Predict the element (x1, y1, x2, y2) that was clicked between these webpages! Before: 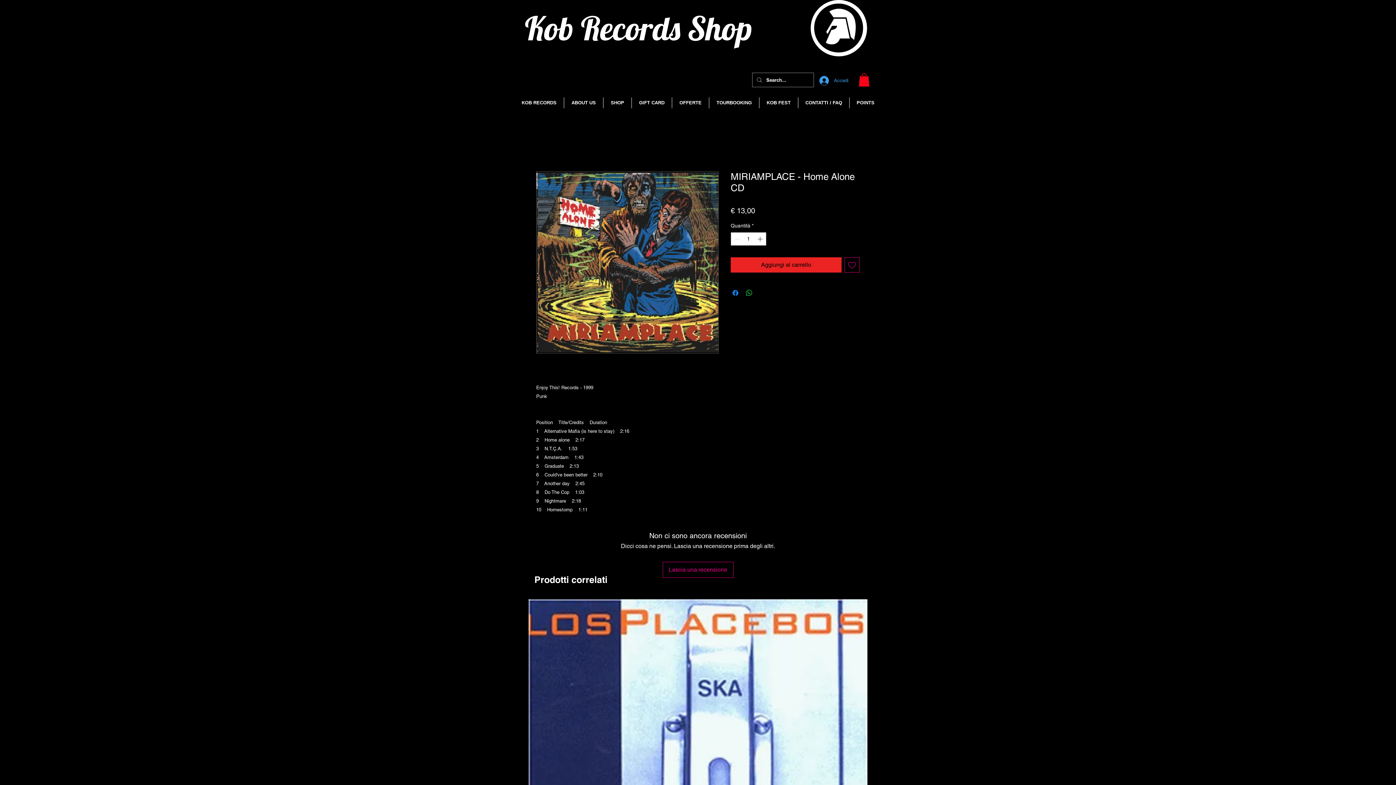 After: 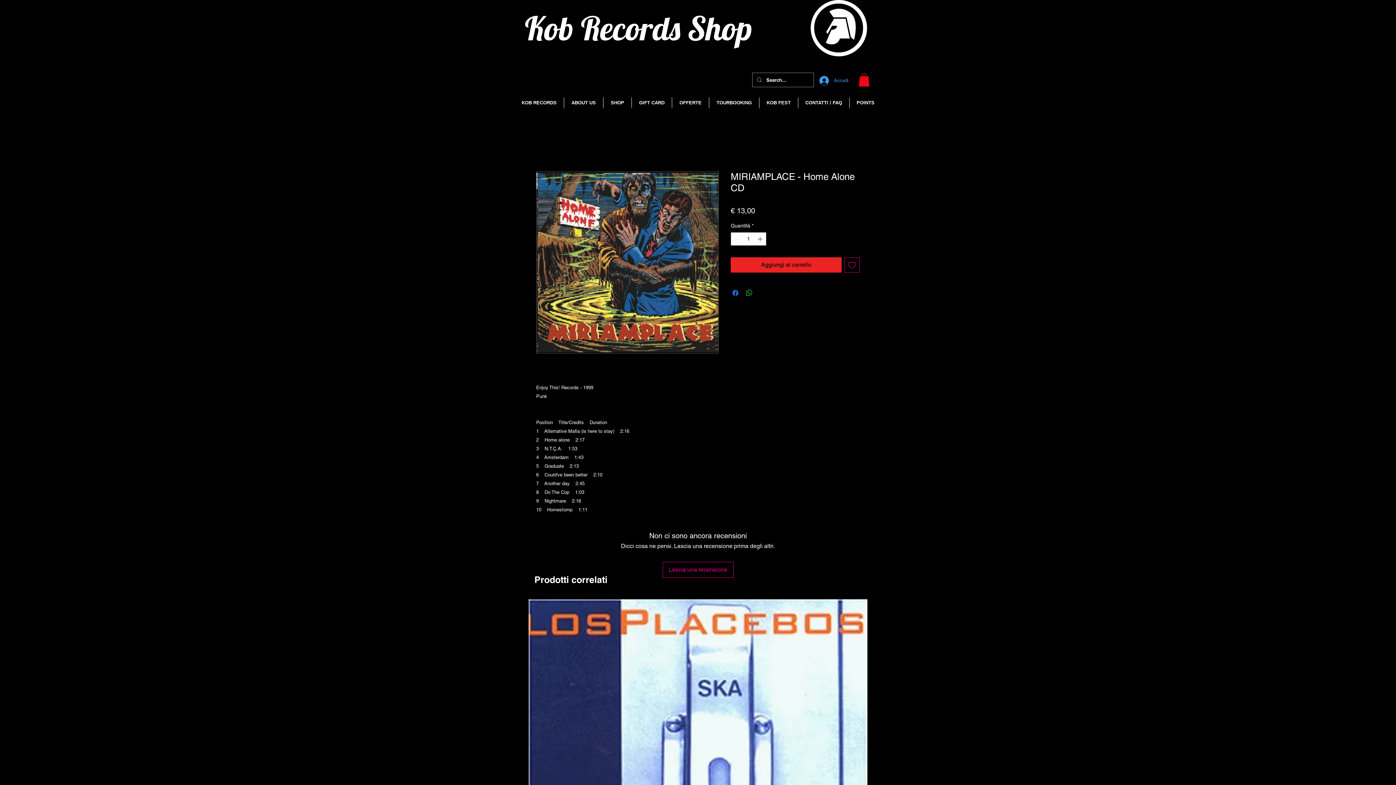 Action: bbox: (858, 73, 869, 86)